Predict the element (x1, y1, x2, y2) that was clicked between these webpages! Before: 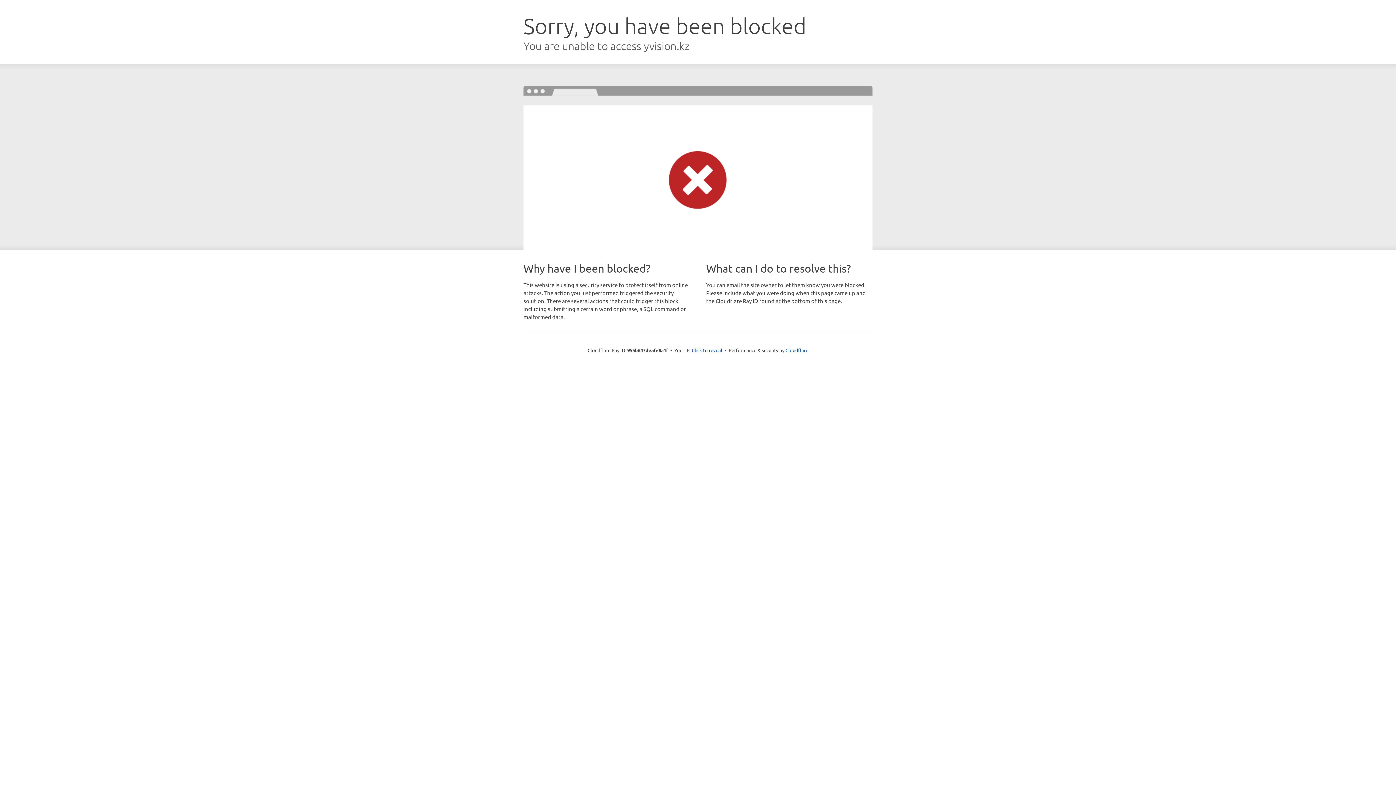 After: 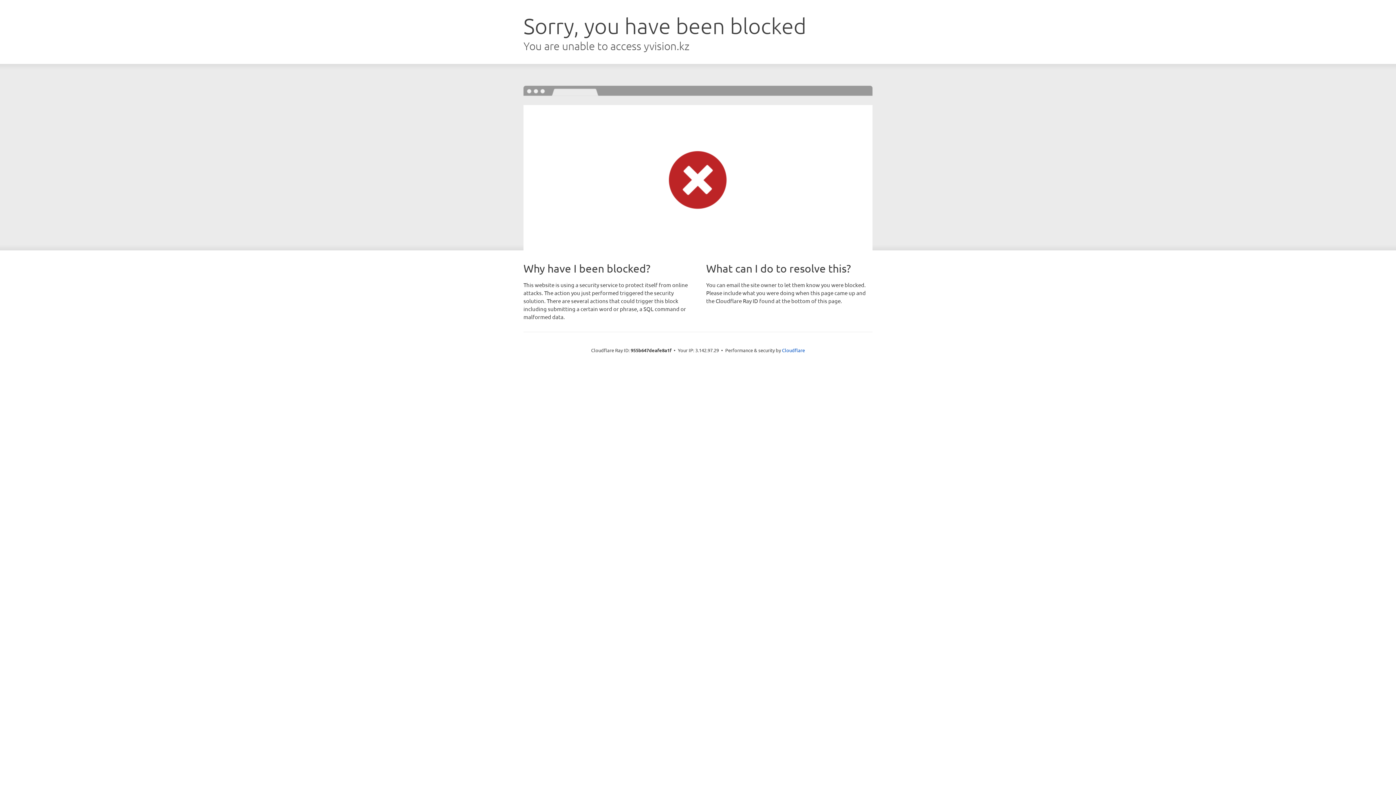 Action: bbox: (692, 346, 722, 353) label: Click to reveal